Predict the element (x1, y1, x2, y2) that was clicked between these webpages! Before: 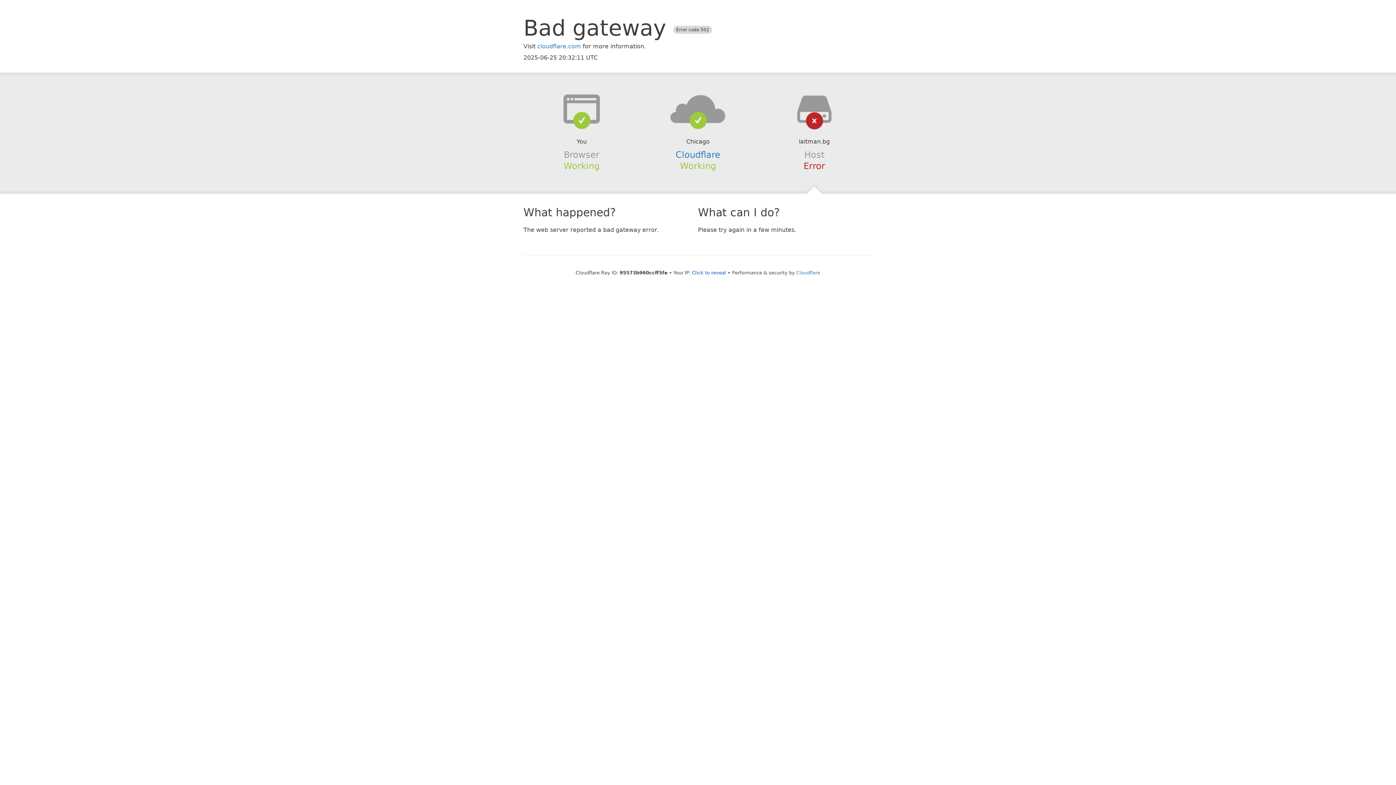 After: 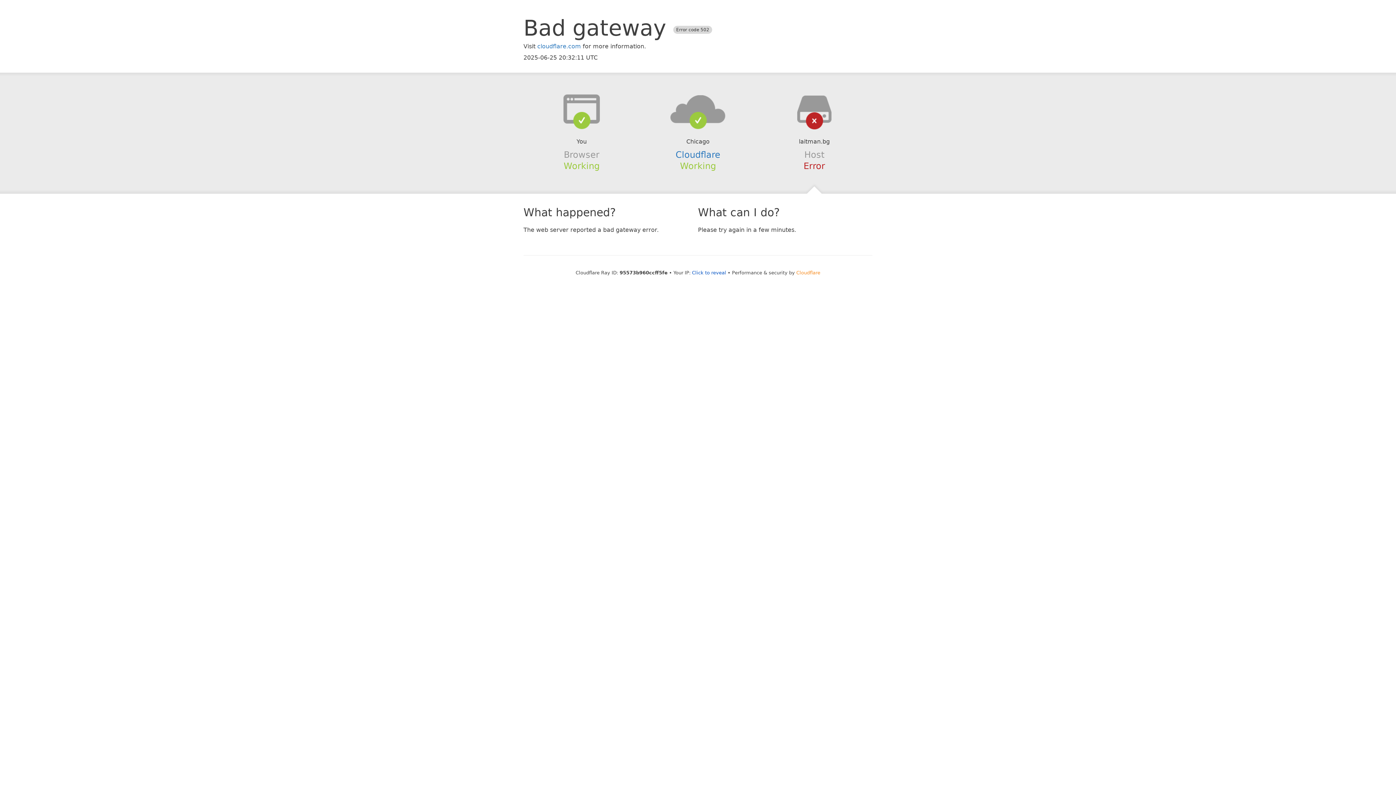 Action: label: Cloudflare bbox: (796, 270, 820, 275)